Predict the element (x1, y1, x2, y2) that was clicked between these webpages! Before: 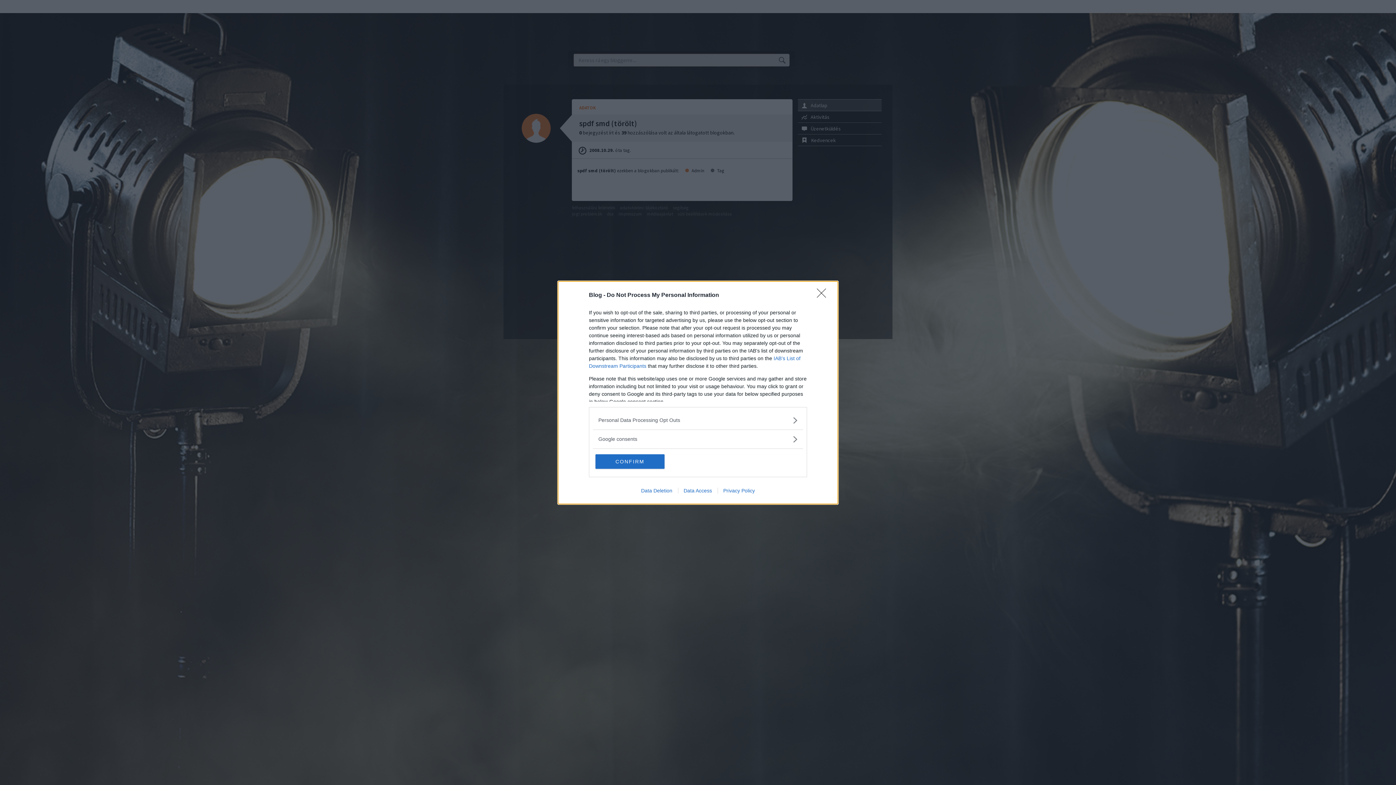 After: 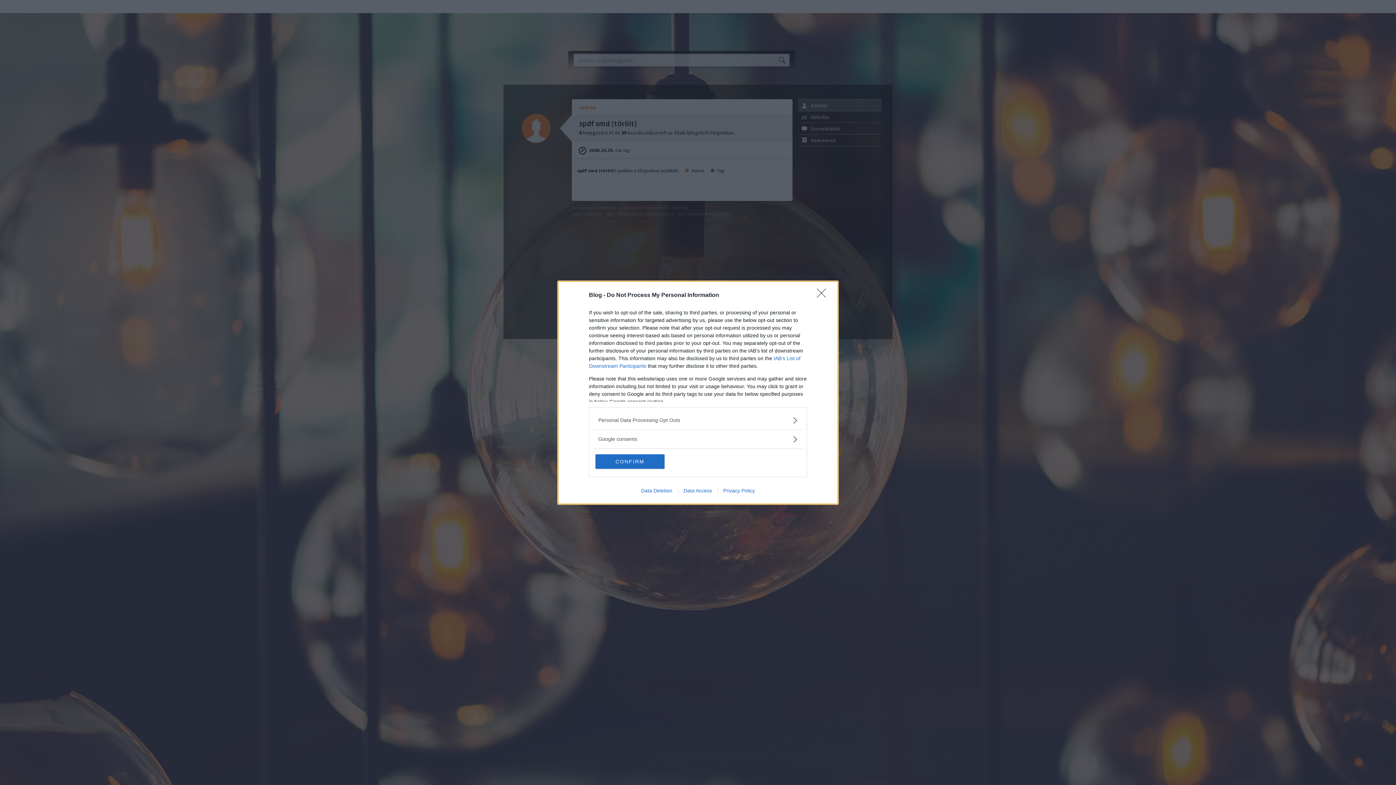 Action: bbox: (717, 487, 760, 493) label: Privacy Policy